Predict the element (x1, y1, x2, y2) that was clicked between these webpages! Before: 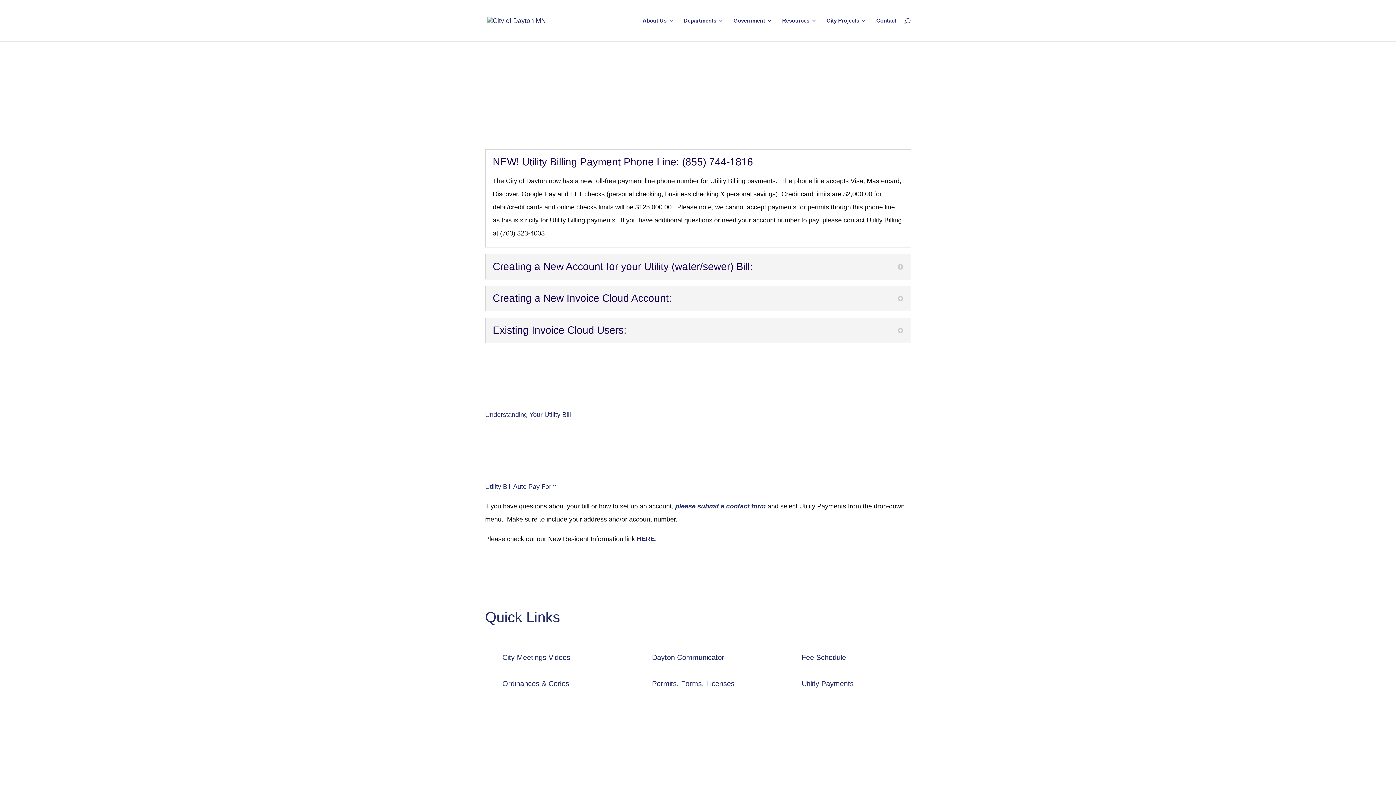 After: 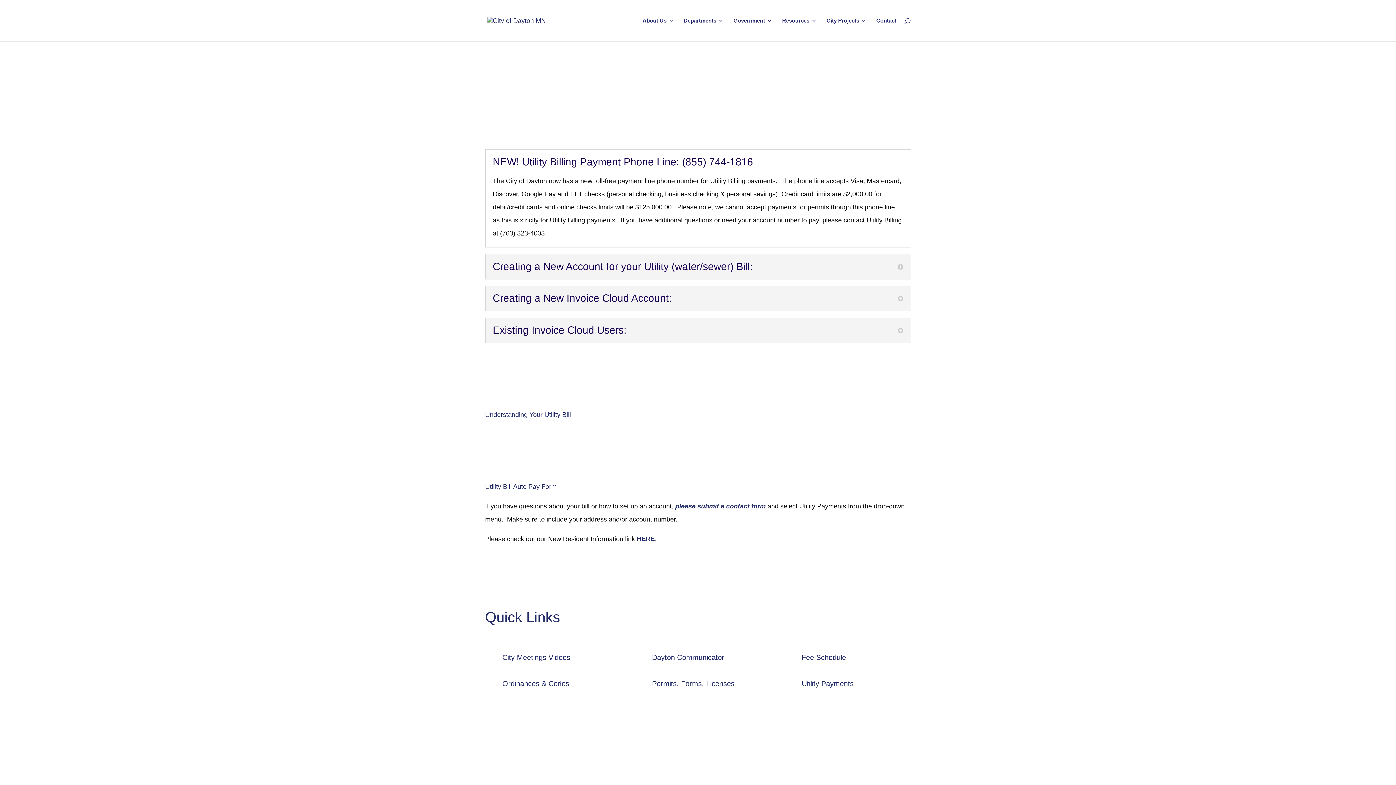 Action: label: Utility Bill Auto Pay Form bbox: (485, 483, 556, 490)